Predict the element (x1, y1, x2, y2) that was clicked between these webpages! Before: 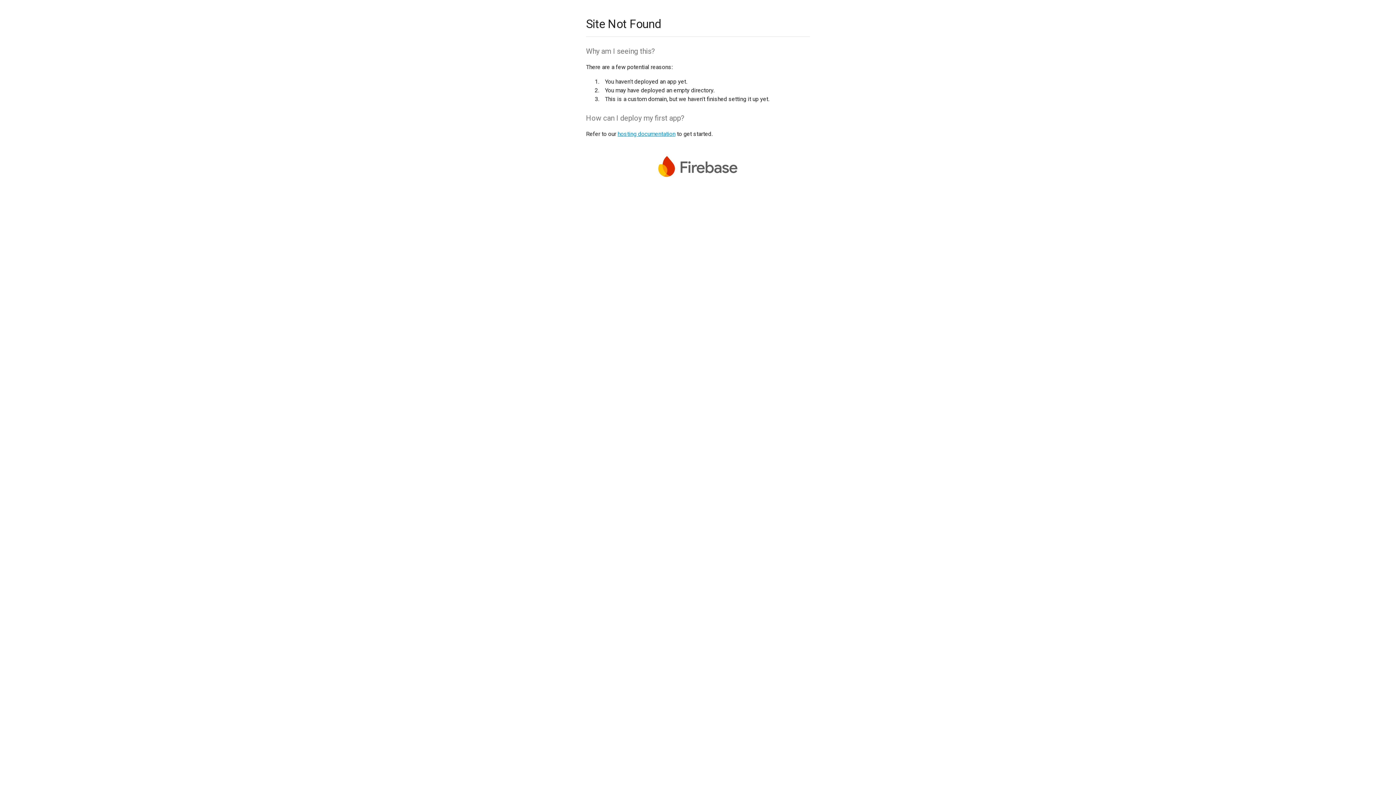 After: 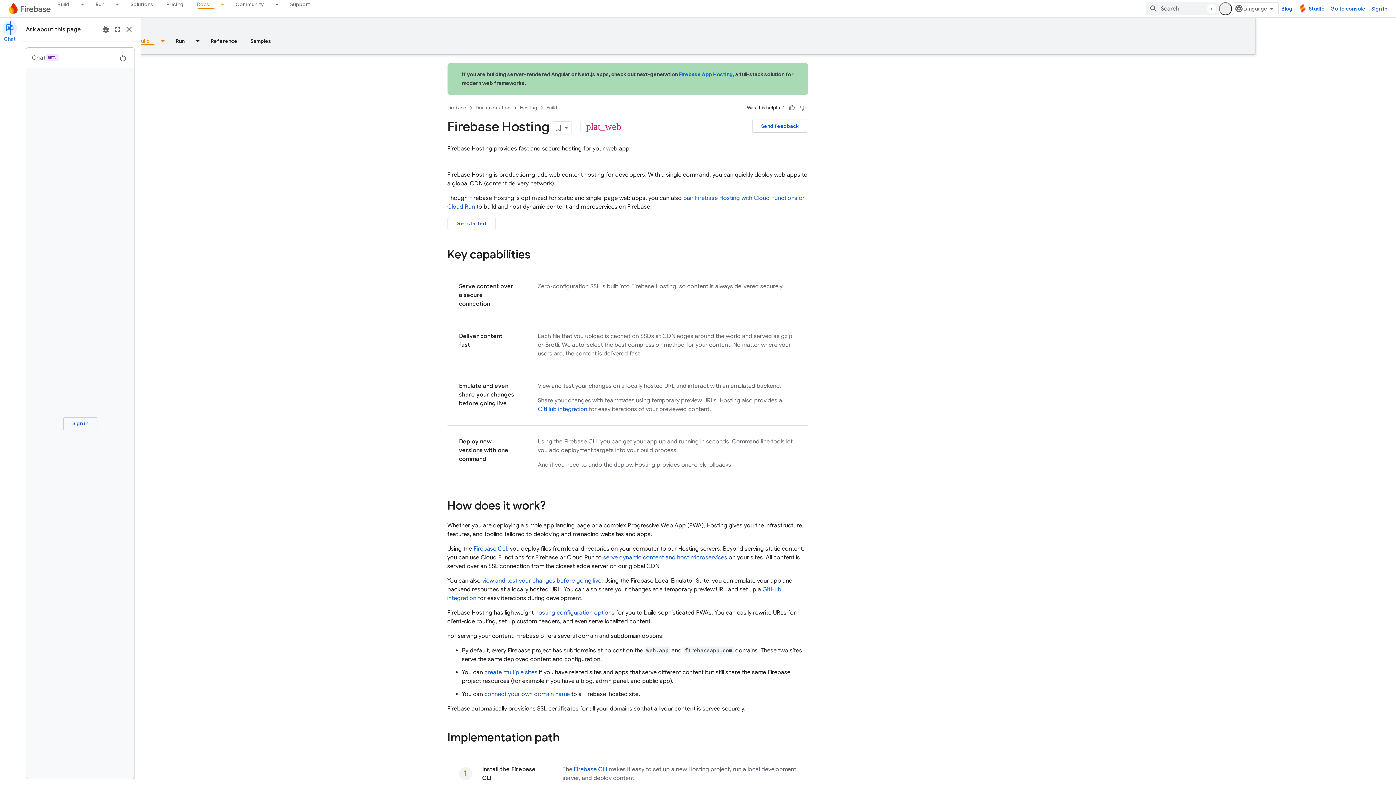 Action: bbox: (617, 130, 675, 137) label: hosting documentation